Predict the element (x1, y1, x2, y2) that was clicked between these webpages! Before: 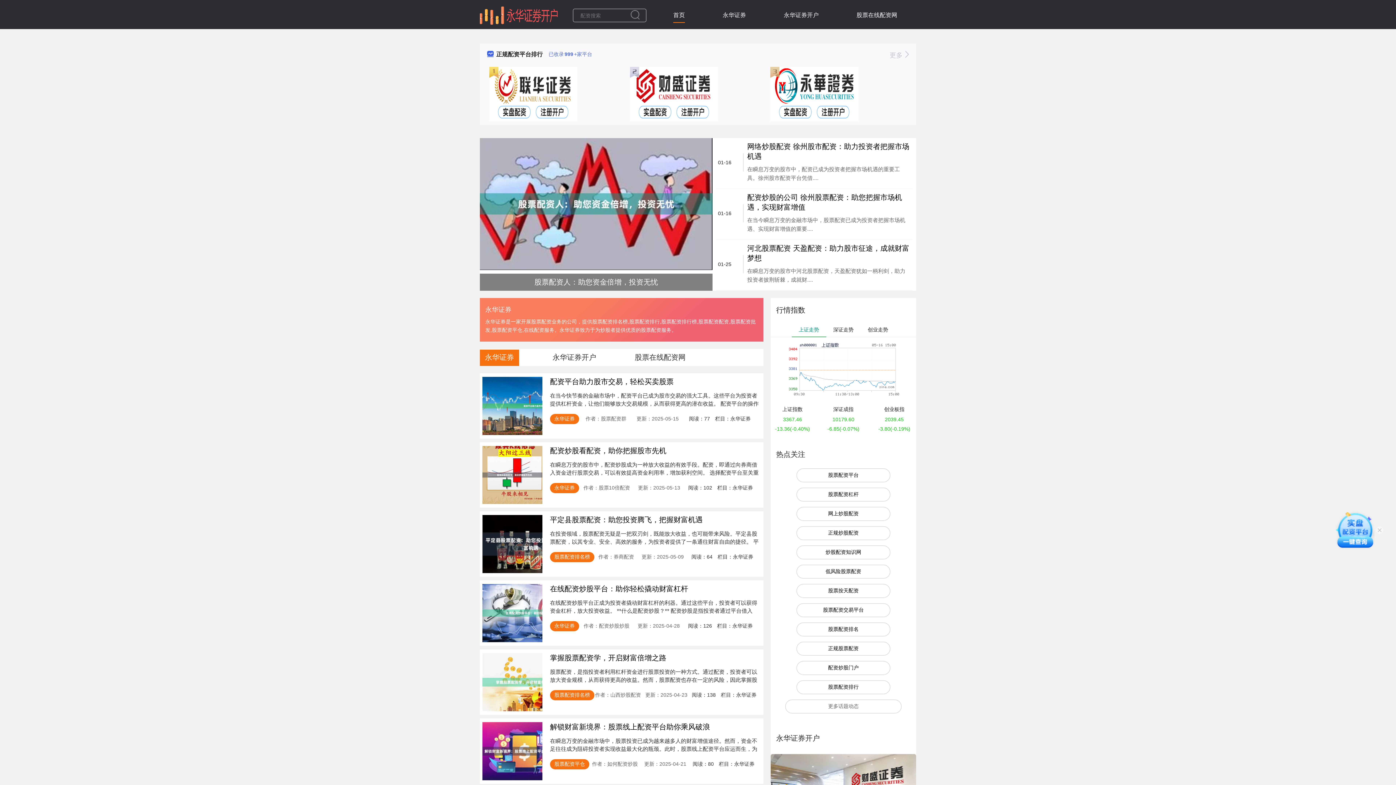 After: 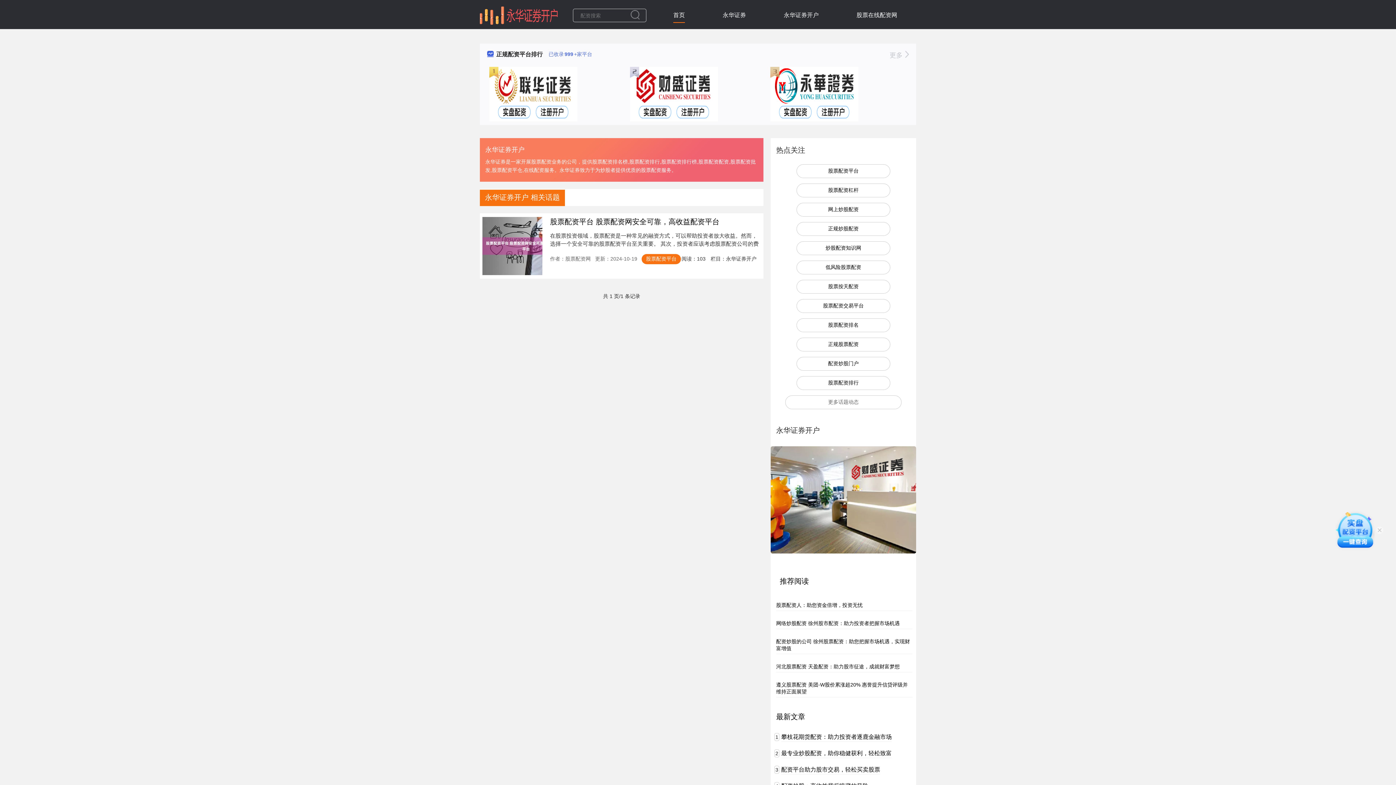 Action: label: 股票配资平台 bbox: (796, 468, 890, 482)